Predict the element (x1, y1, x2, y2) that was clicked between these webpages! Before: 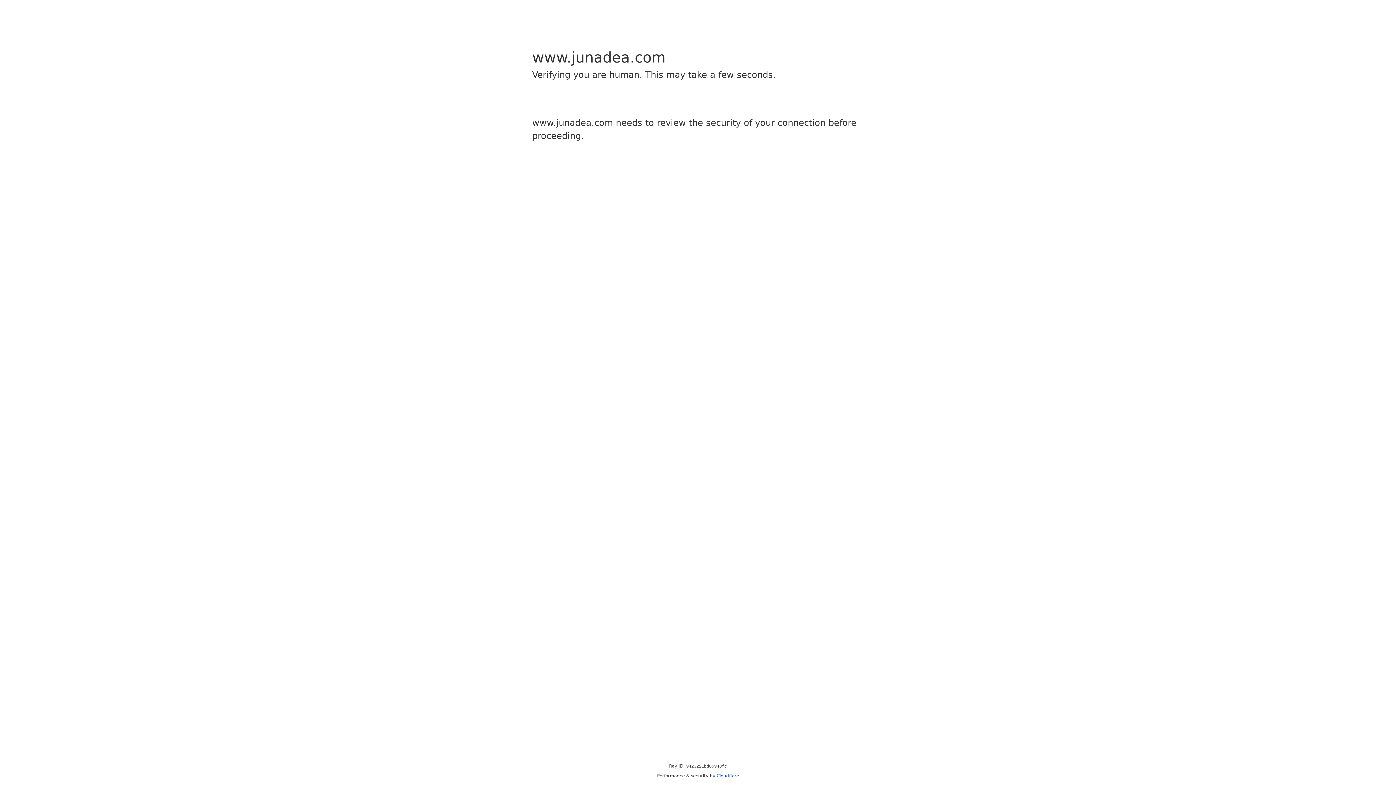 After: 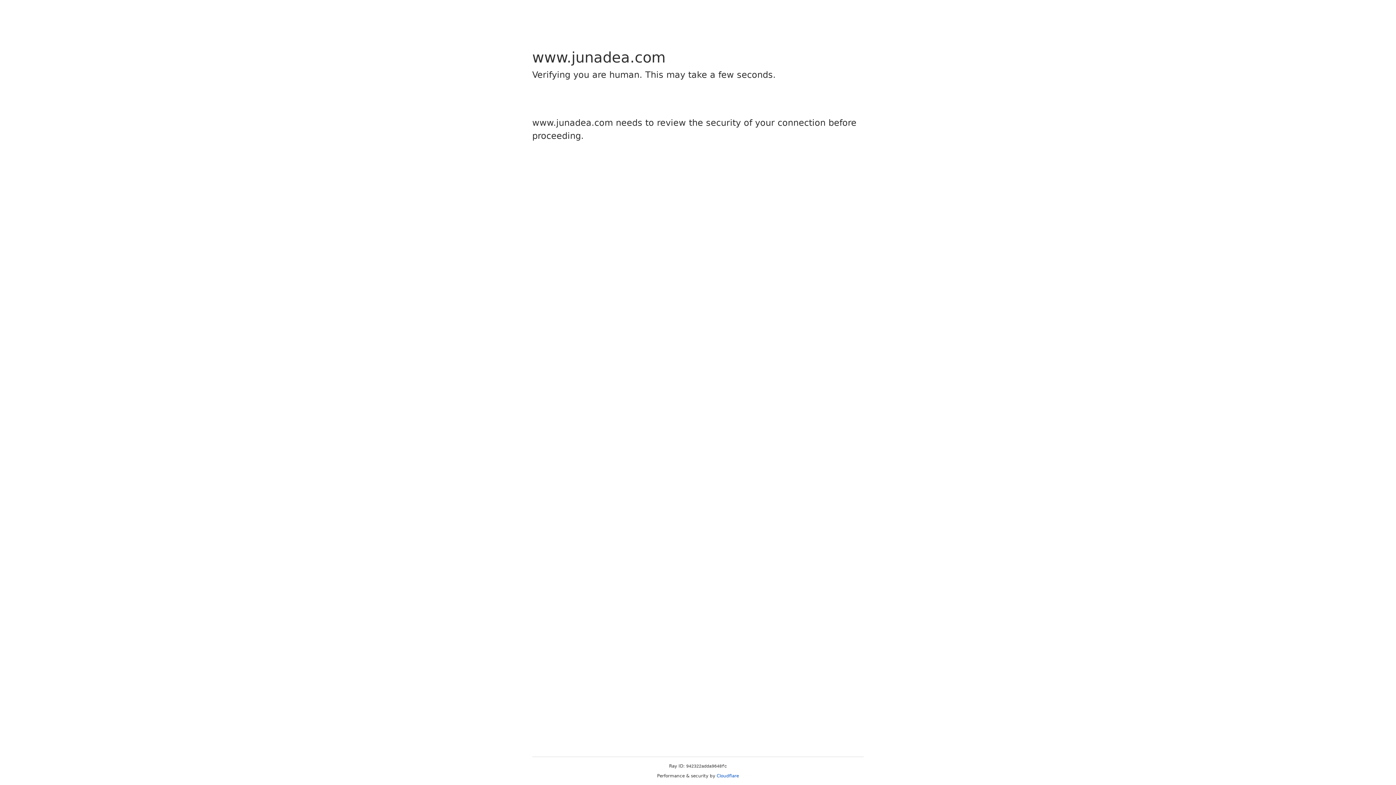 Action: label: Cloudflare bbox: (716, 773, 739, 778)